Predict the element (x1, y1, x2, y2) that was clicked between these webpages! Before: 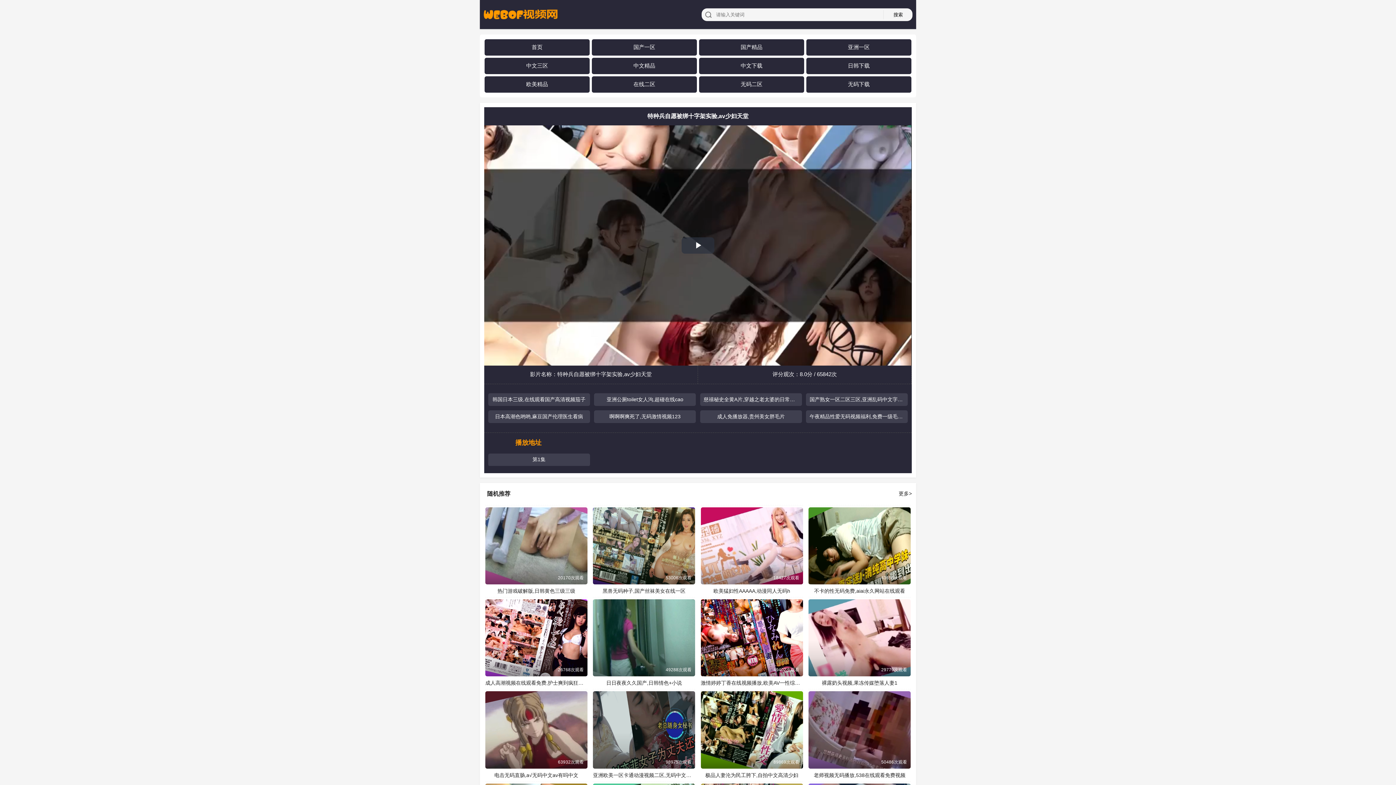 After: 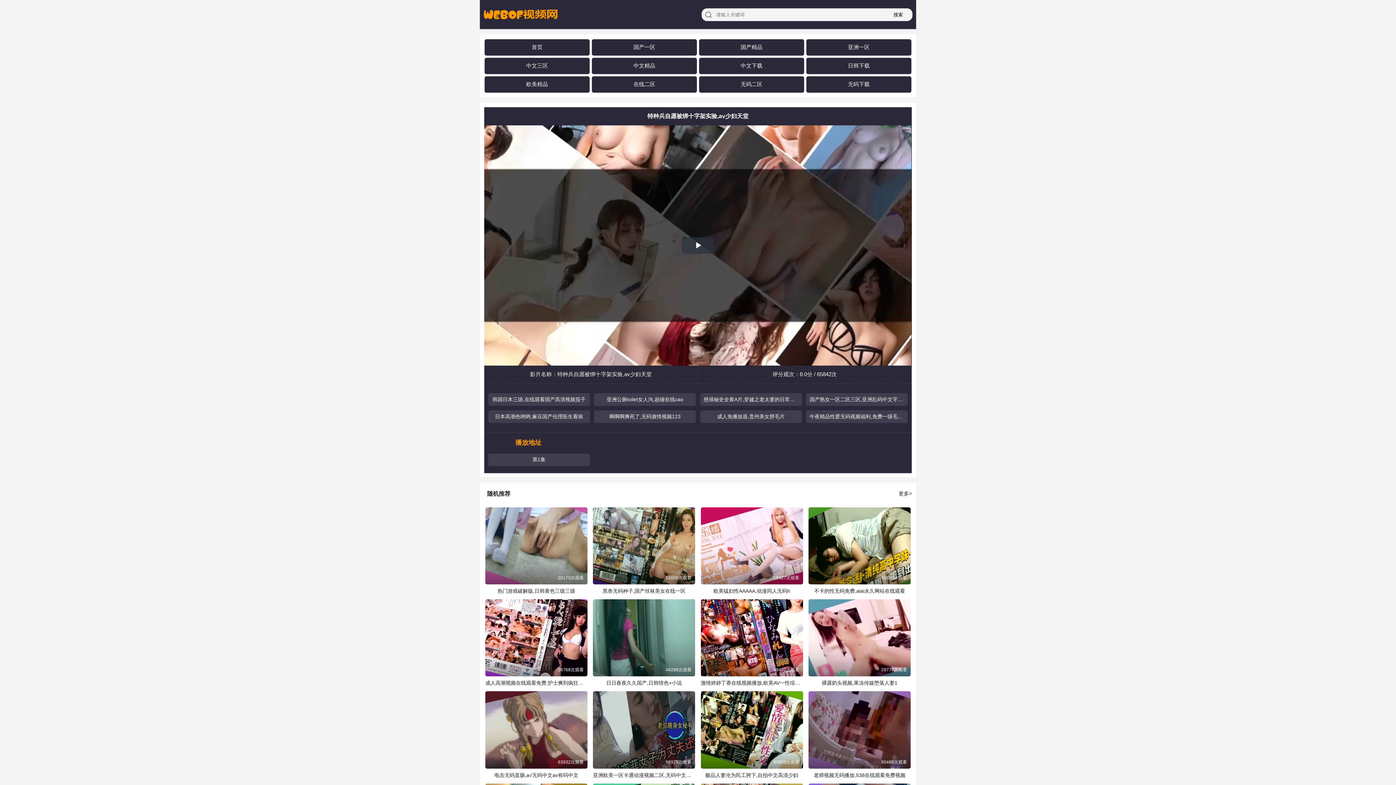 Action: bbox: (806, 396, 908, 403) label: 国产熟女一区二区三区,亚洲乱码中文字幕一二区